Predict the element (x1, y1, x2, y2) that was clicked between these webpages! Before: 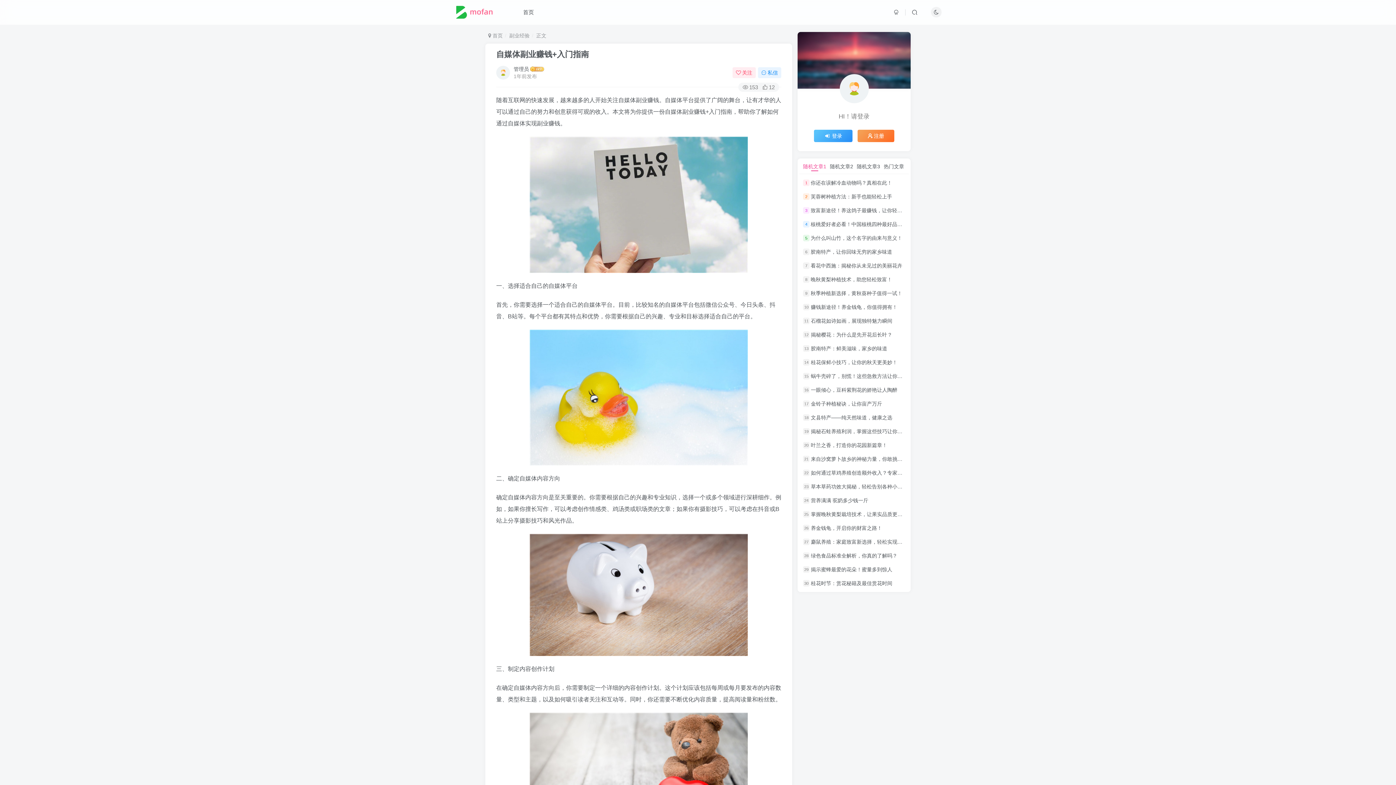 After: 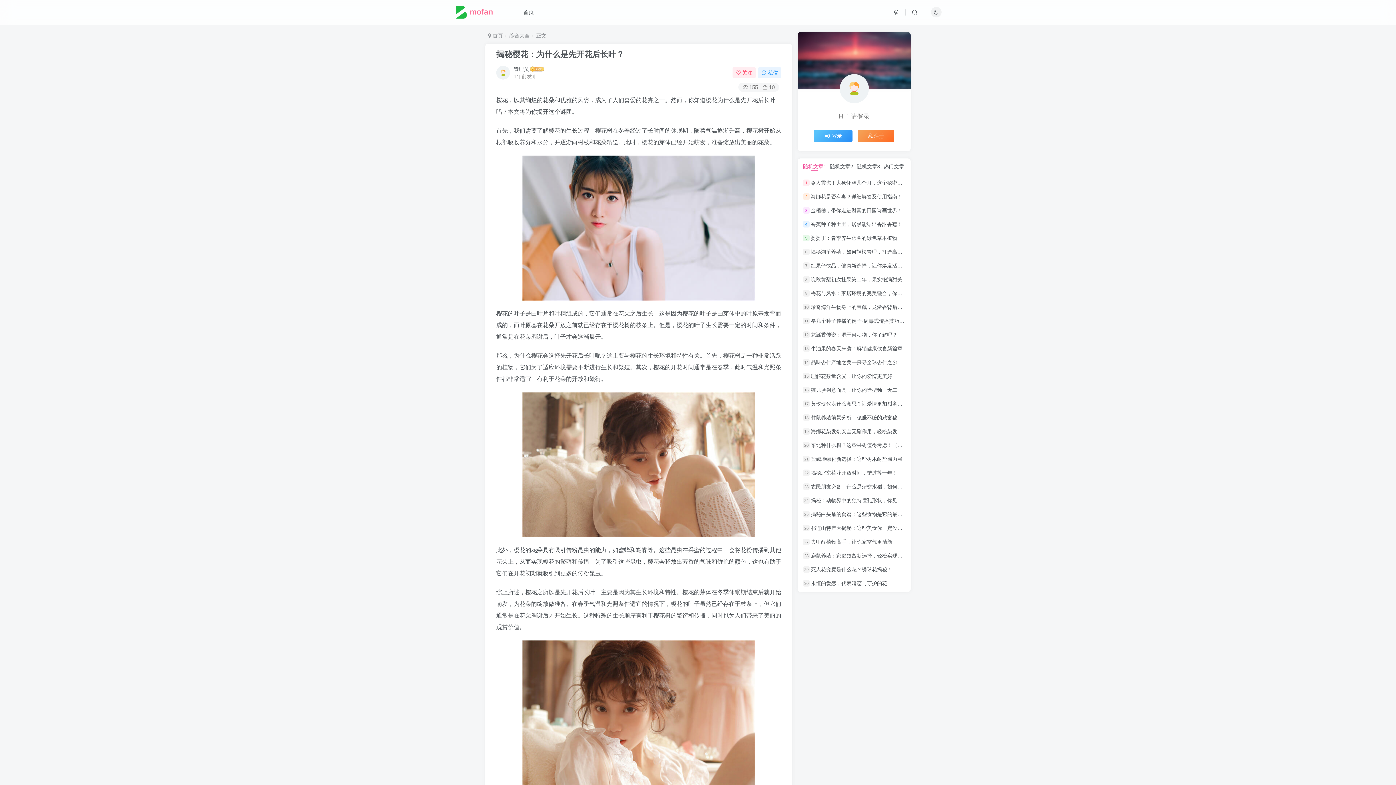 Action: label: 揭秘樱花：为什么是先开花后长叶？ bbox: (811, 331, 892, 337)